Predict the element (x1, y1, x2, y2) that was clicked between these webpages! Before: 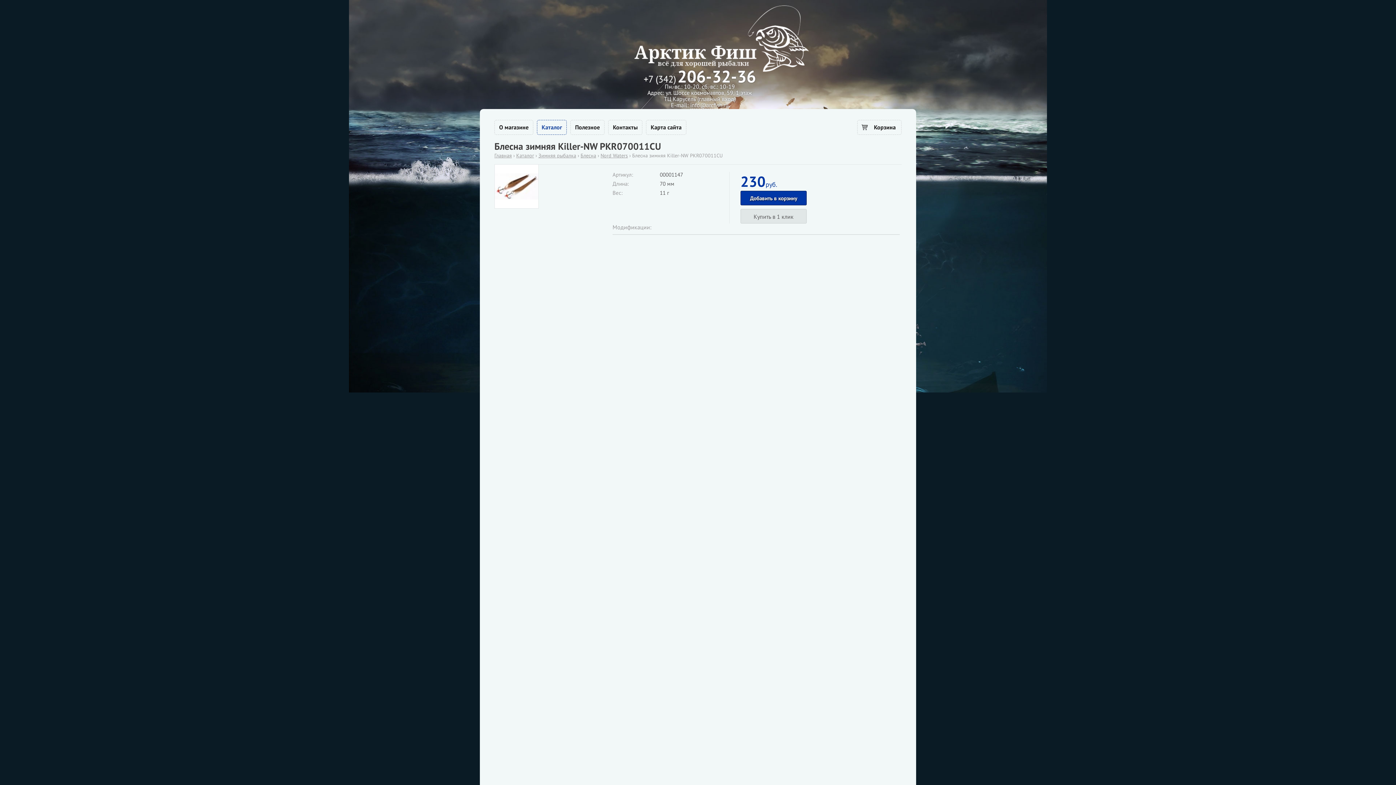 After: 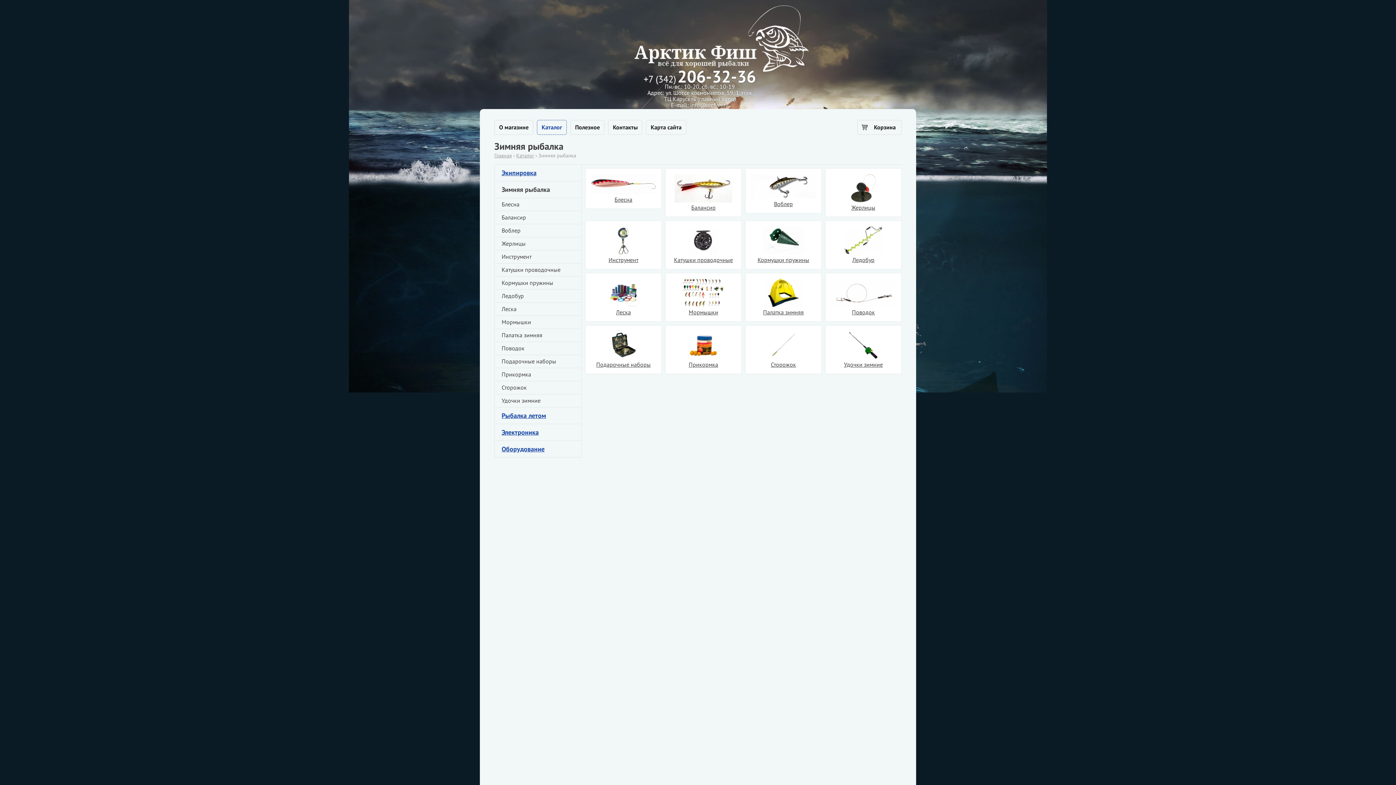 Action: label: Зимняя рыбалка bbox: (538, 152, 576, 158)